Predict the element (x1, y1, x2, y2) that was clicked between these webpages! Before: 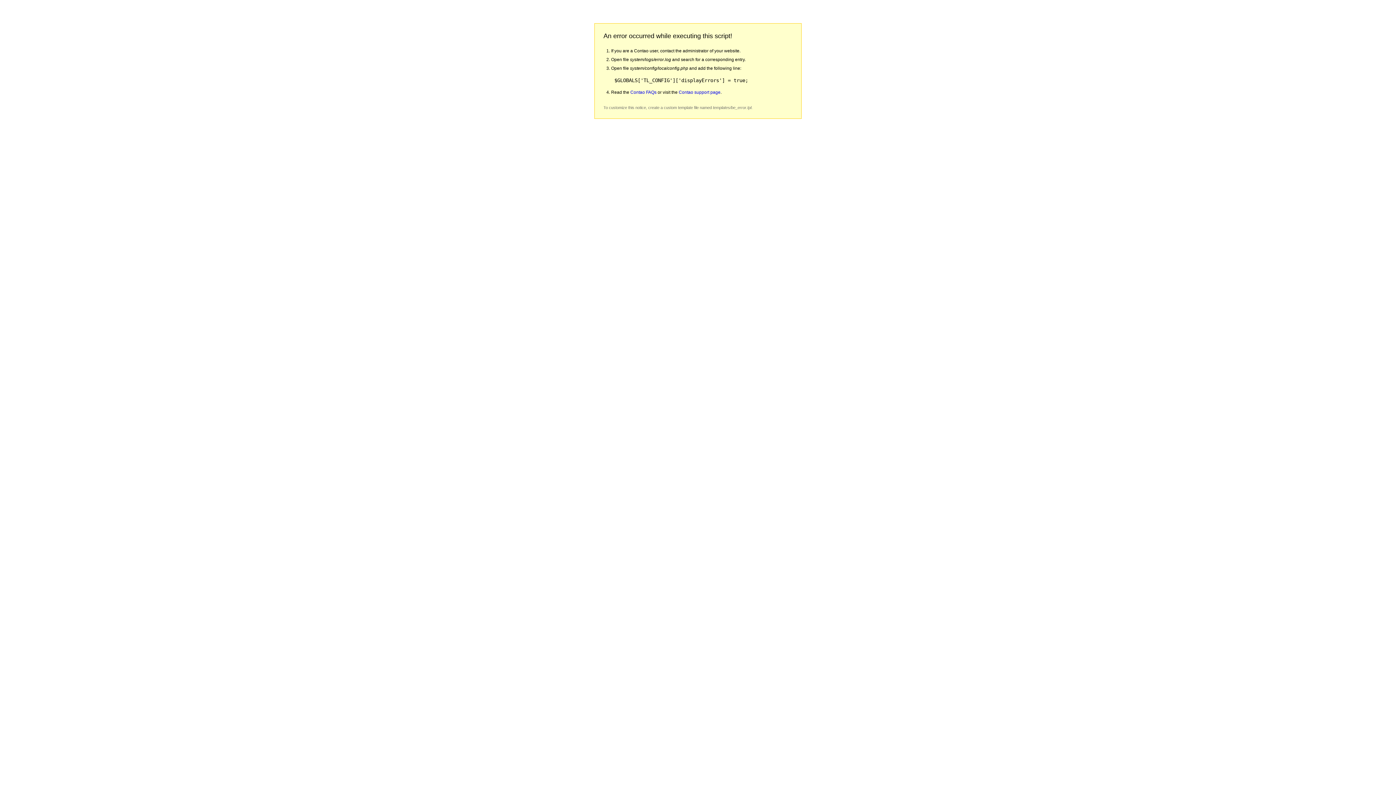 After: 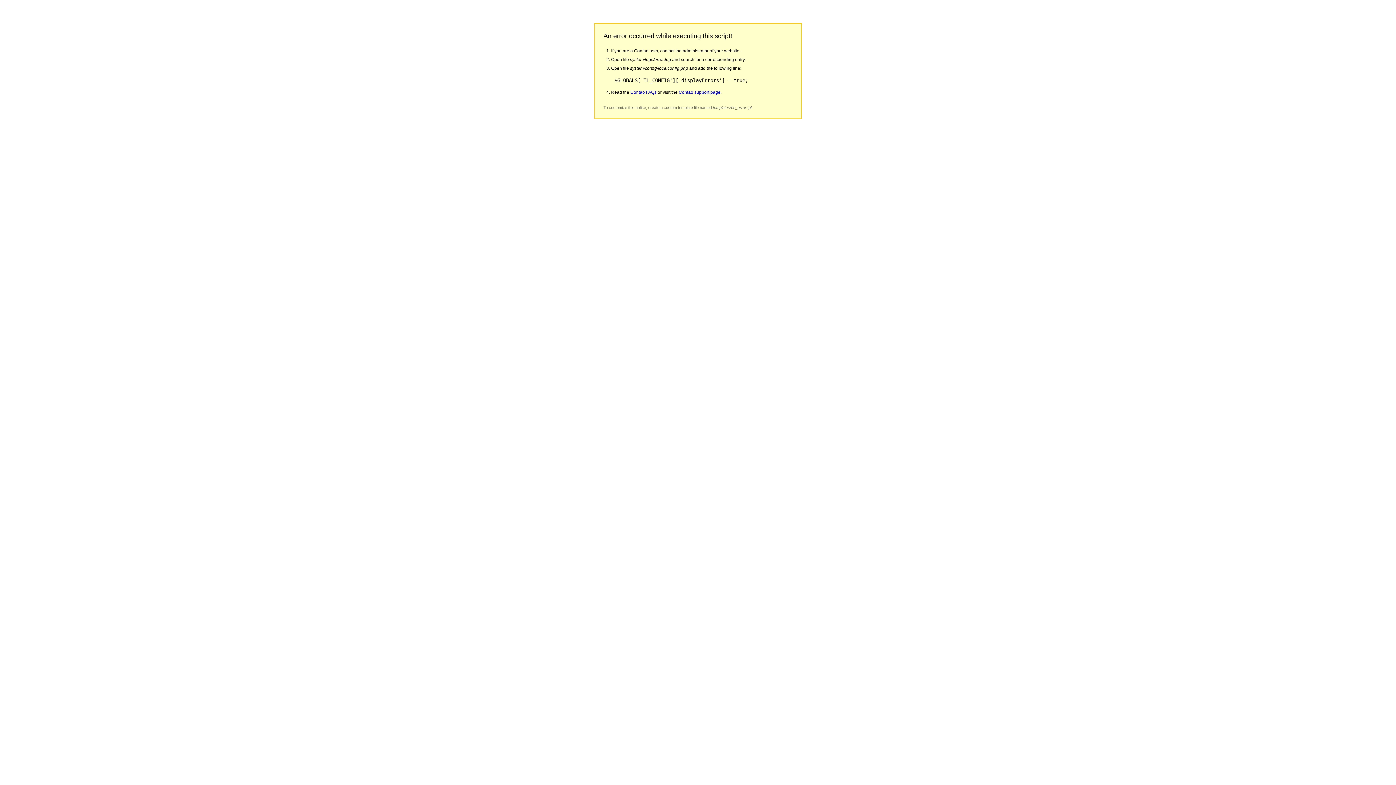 Action: bbox: (678, 89, 720, 94) label: Contao support page